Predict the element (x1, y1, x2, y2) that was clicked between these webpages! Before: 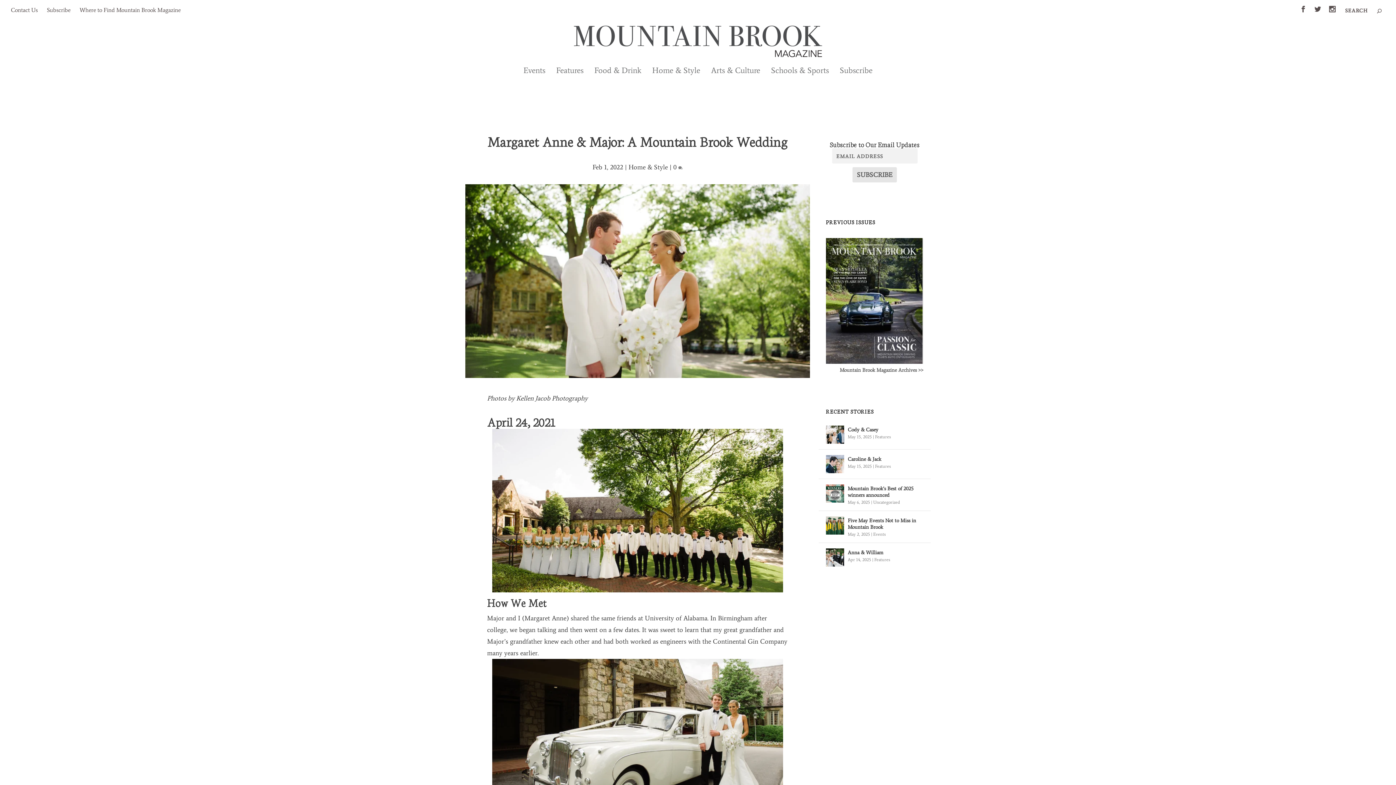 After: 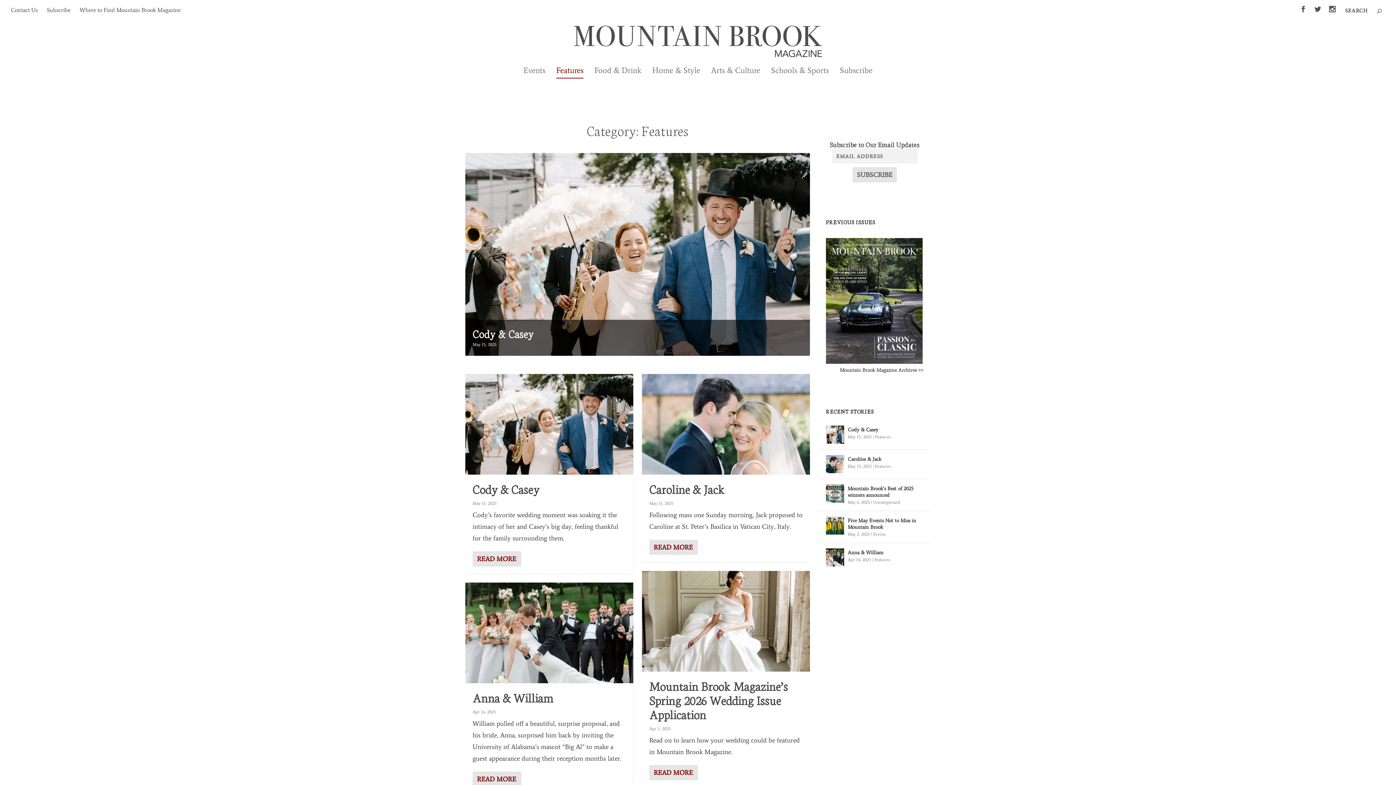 Action: label: Features bbox: (875, 434, 891, 439)